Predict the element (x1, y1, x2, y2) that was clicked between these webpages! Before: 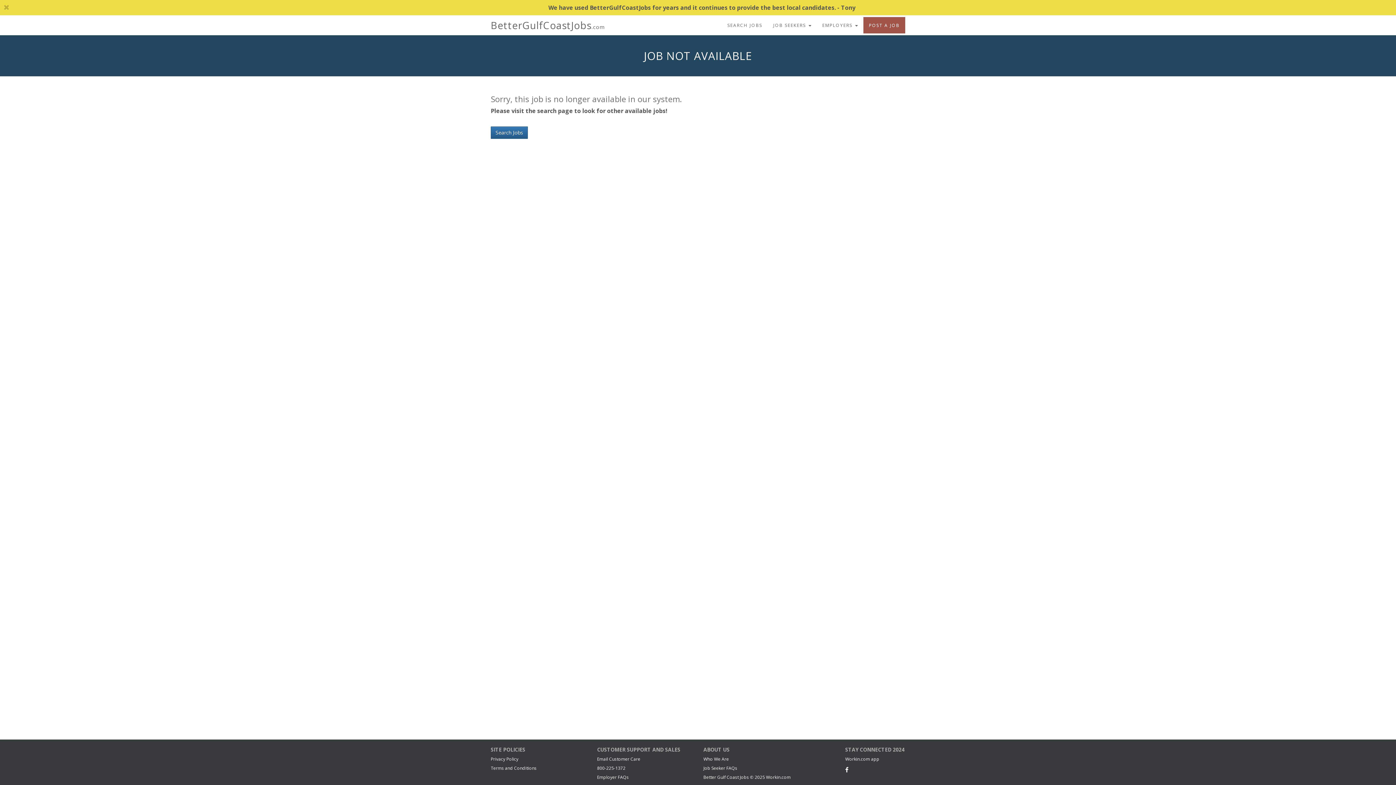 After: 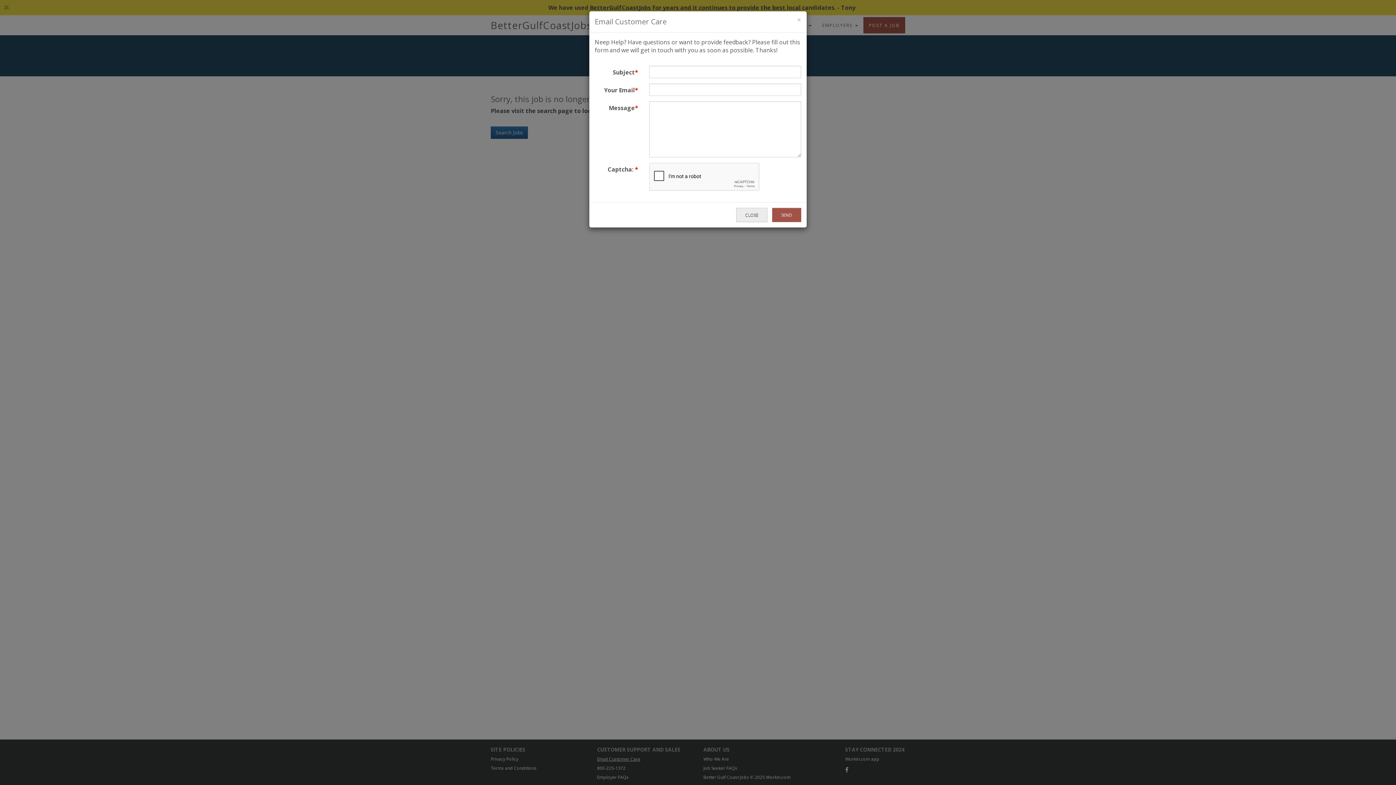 Action: label: Email Customer Care bbox: (597, 756, 640, 762)